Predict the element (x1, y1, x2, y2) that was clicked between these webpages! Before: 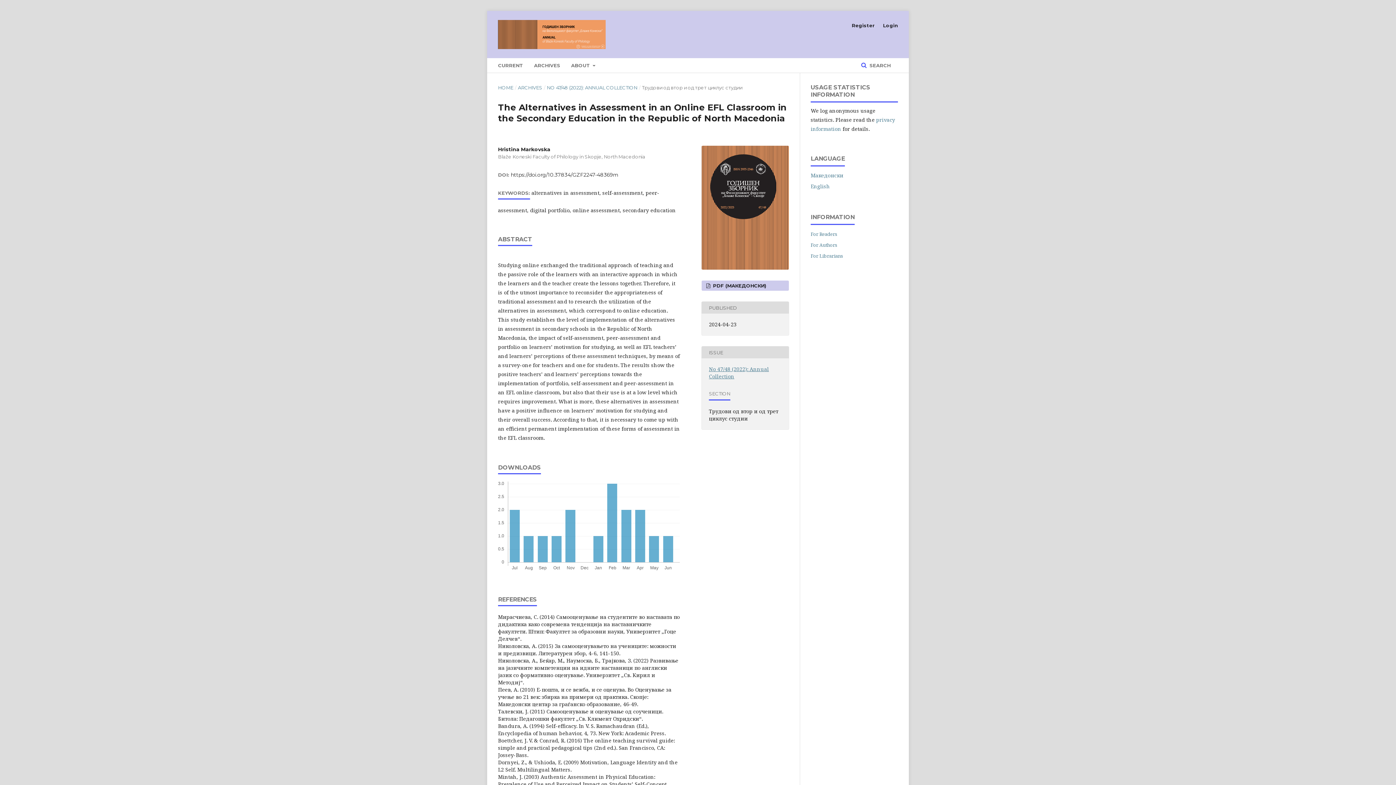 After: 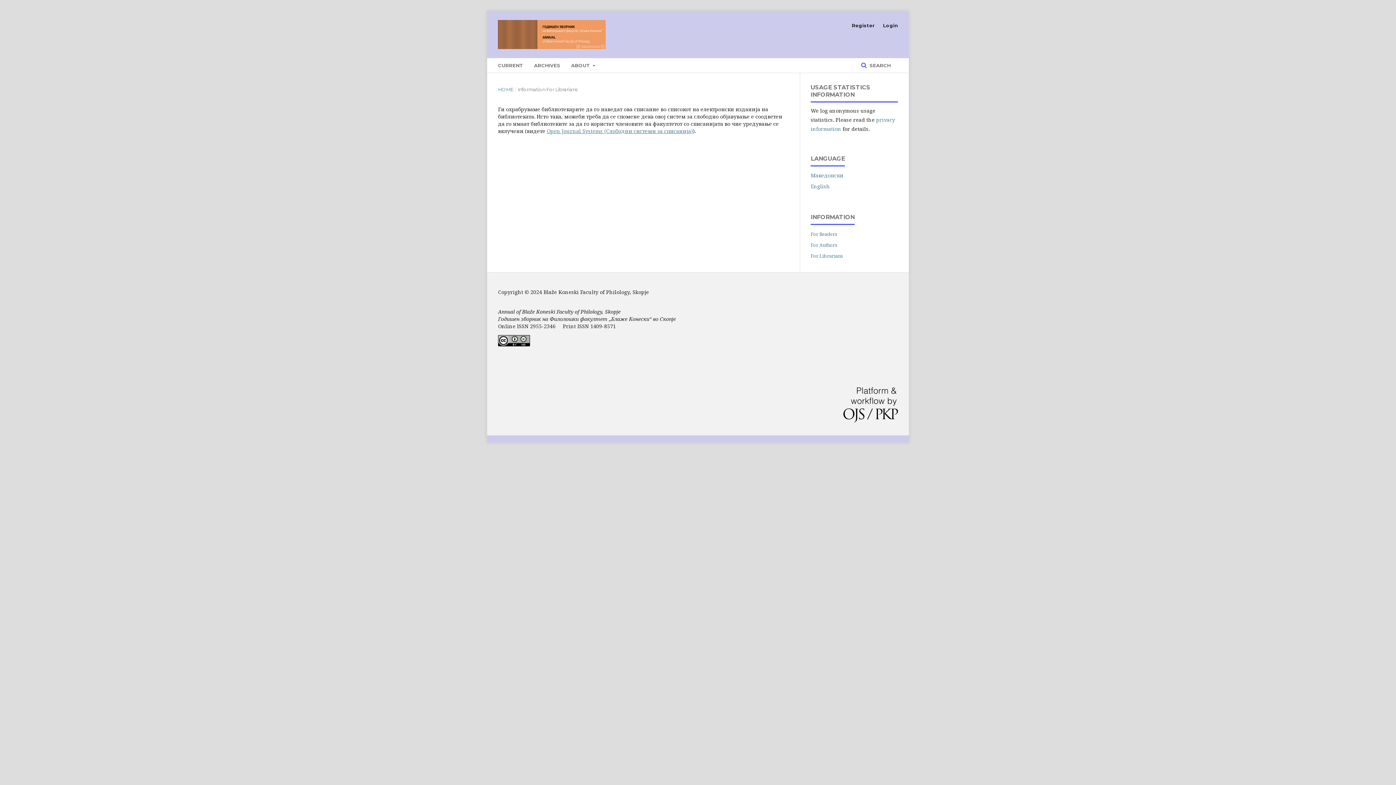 Action: label: For Librarians bbox: (810, 252, 843, 259)